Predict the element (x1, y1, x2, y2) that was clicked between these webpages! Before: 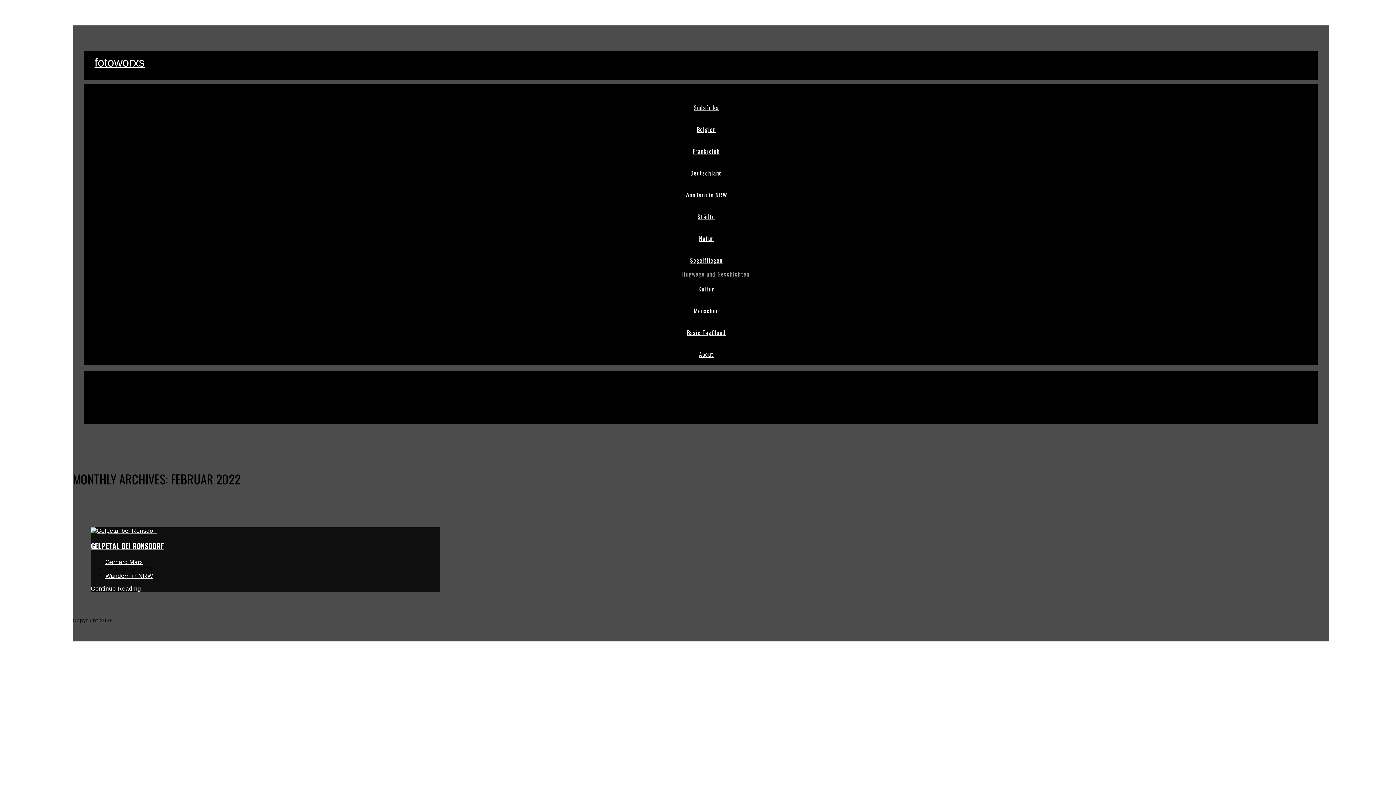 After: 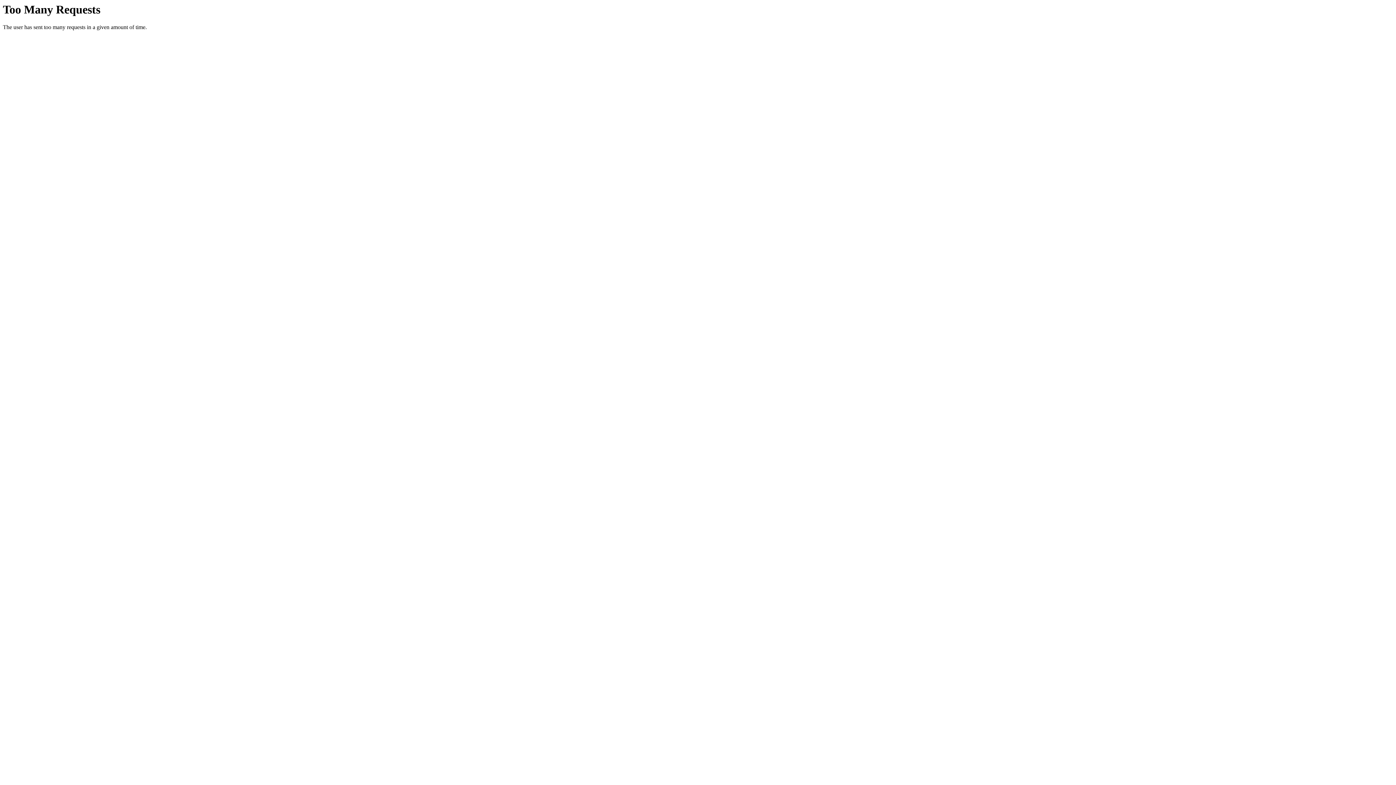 Action: label: Kultur bbox: (687, 282, 729, 295)